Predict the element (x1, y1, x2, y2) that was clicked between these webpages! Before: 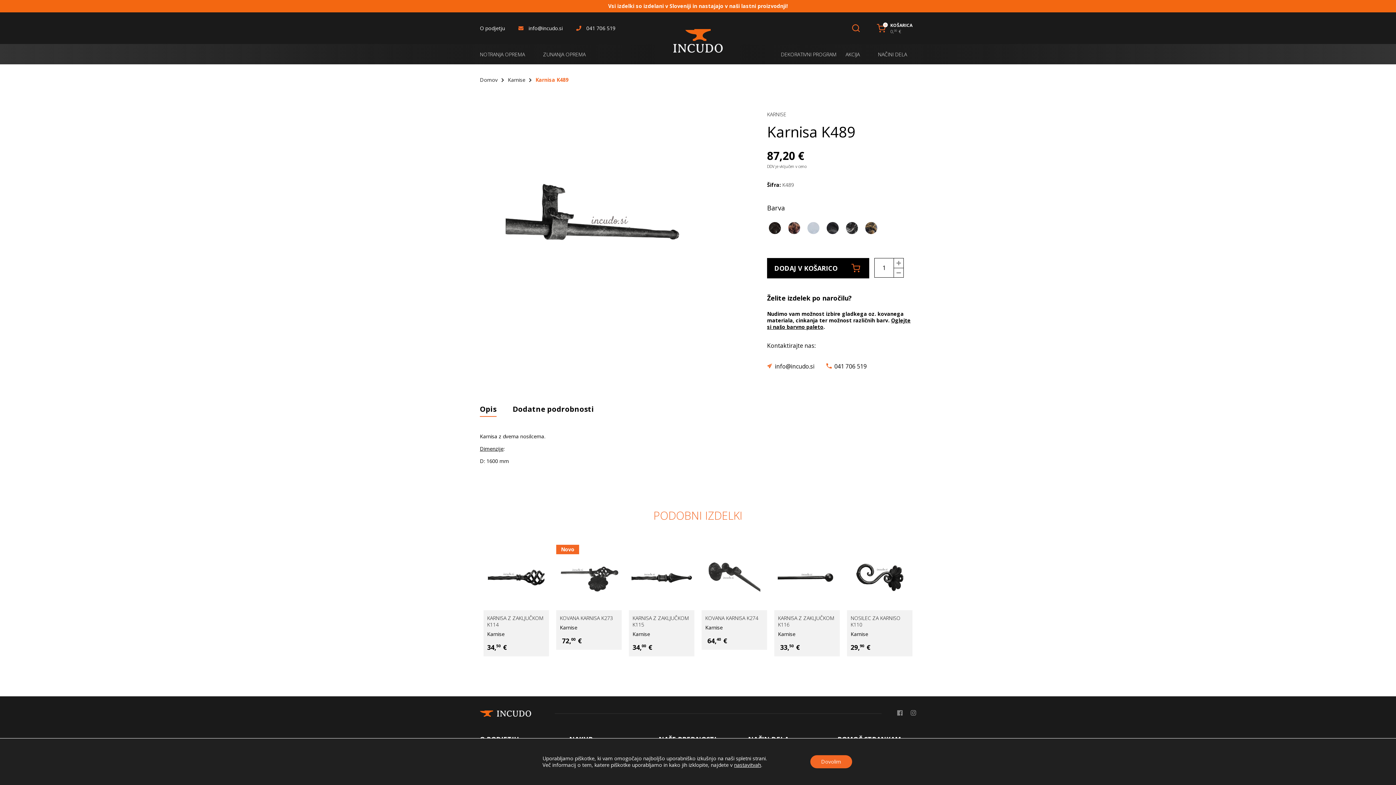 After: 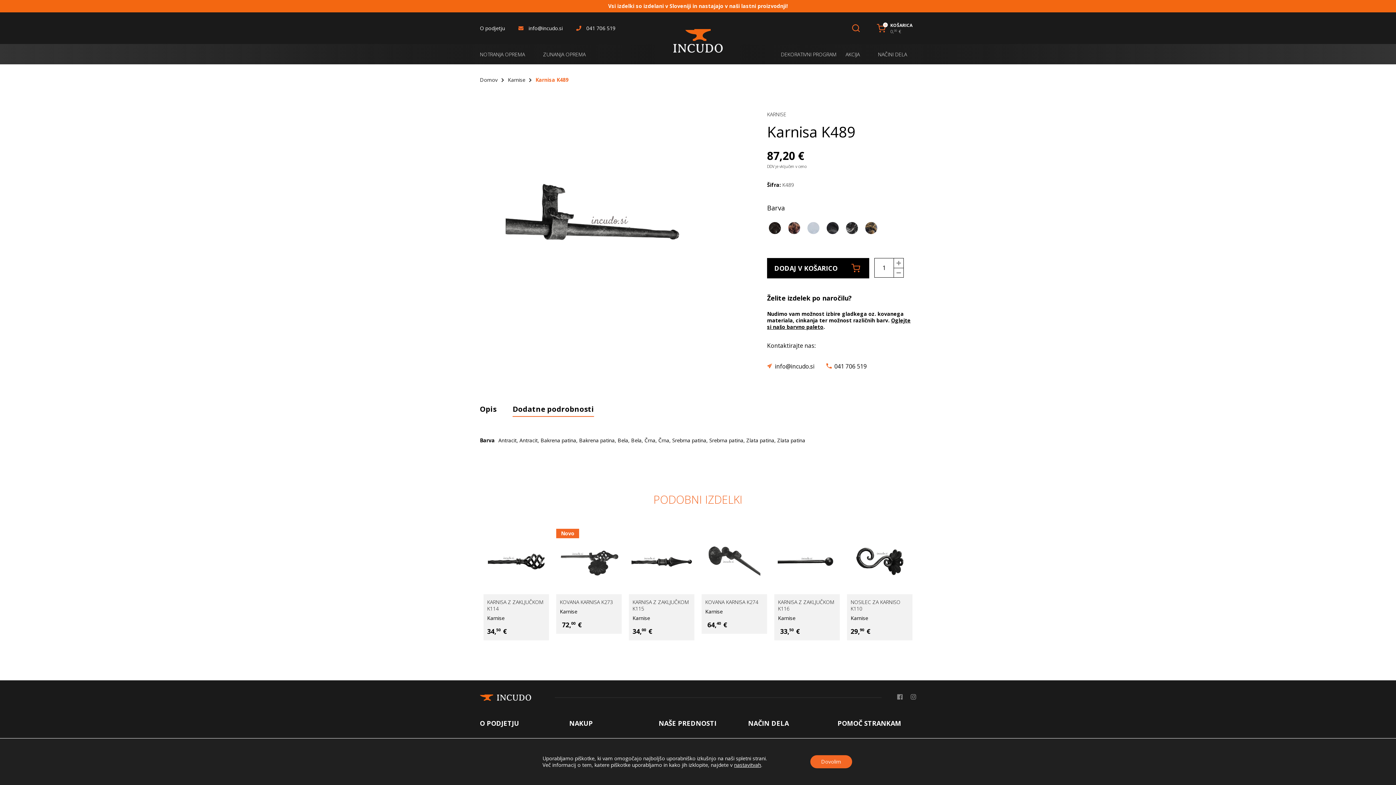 Action: label: Dodatne podrobnosti bbox: (512, 402, 594, 417)